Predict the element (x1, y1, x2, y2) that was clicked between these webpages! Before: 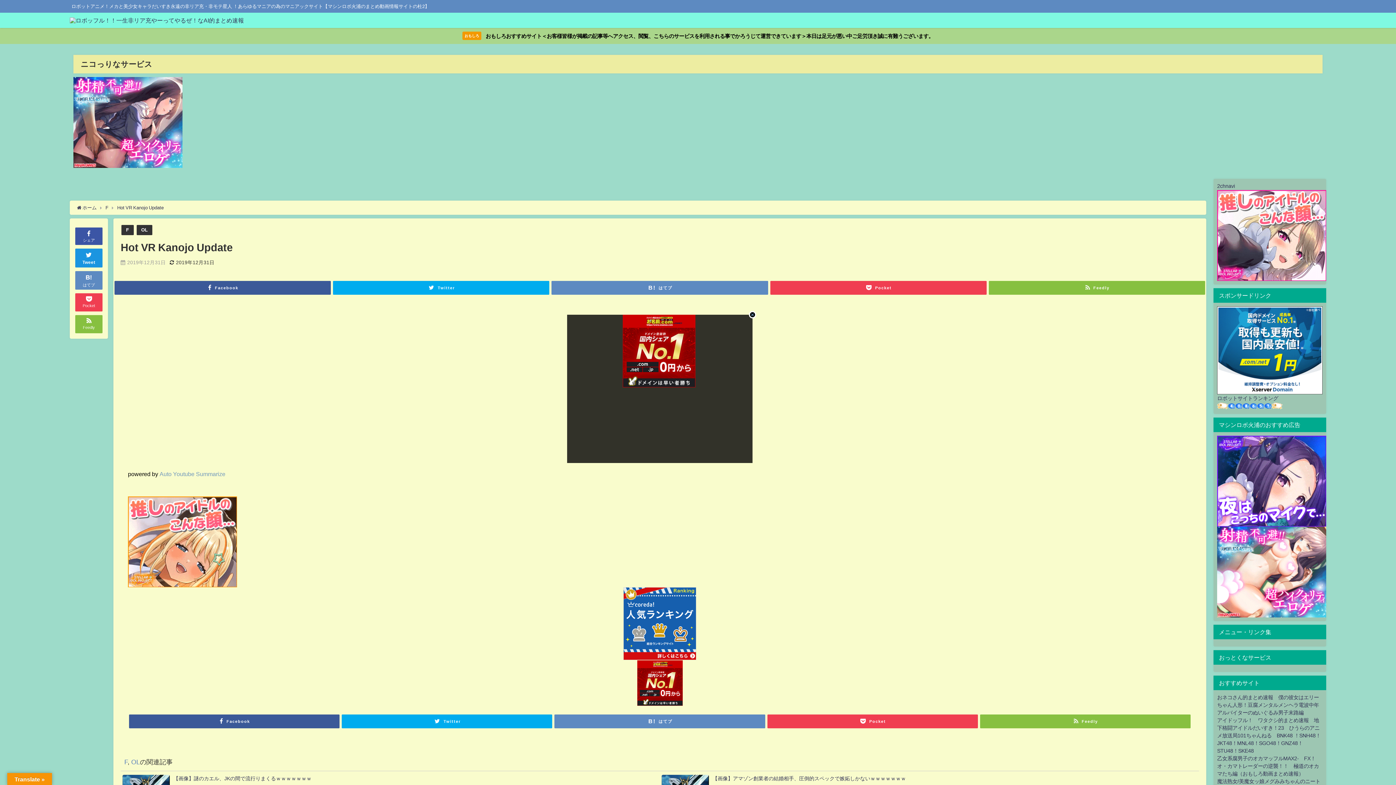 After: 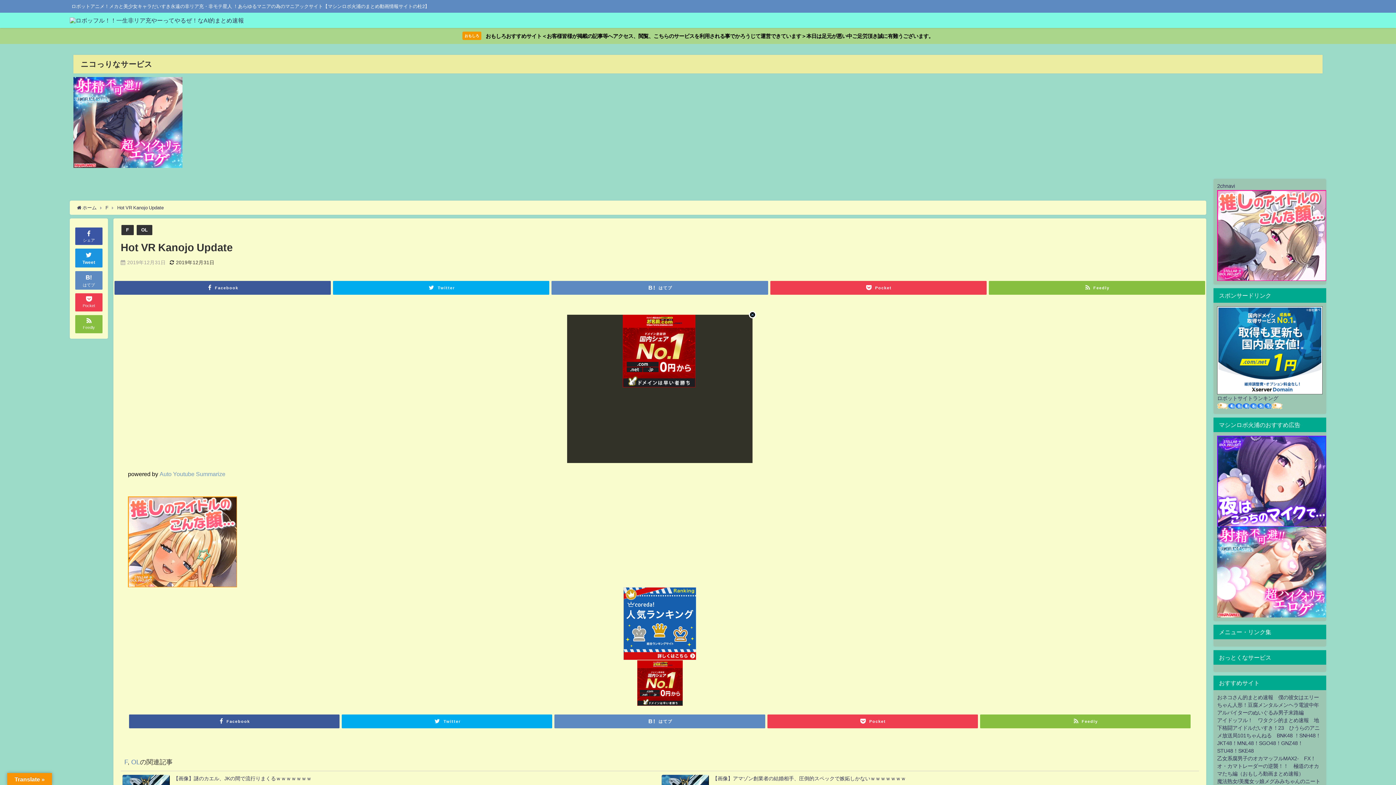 Action: bbox: (128, 587, 1192, 660)